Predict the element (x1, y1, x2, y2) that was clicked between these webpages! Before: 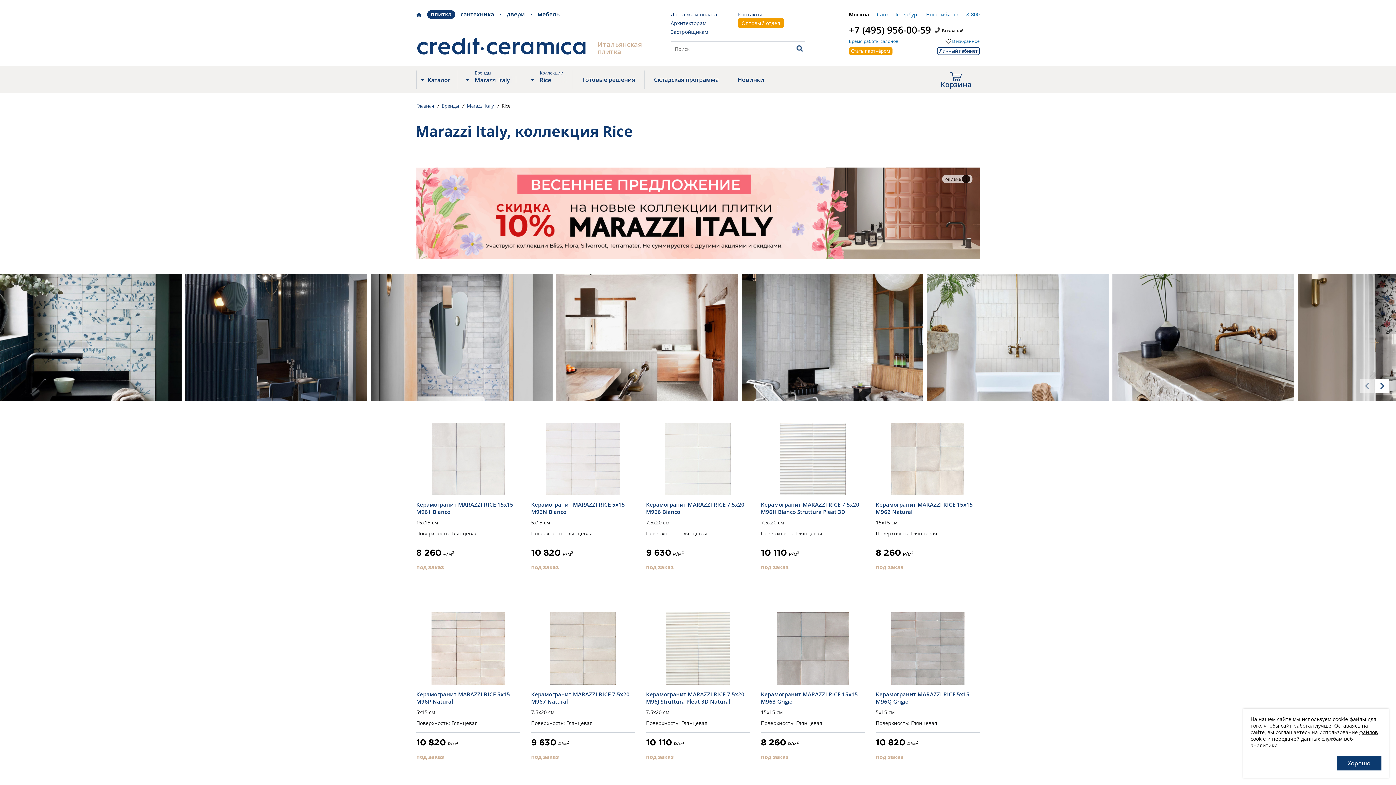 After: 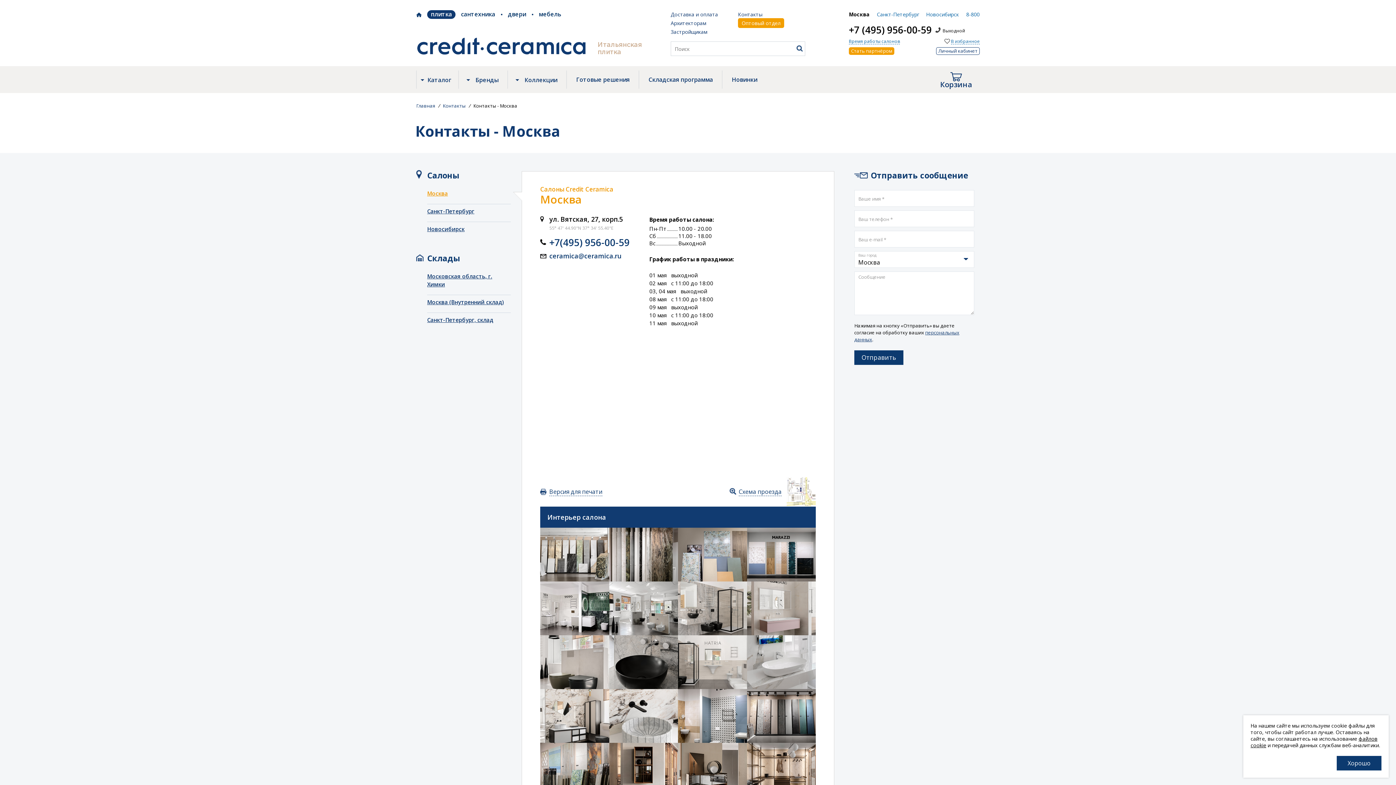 Action: bbox: (738, 10, 762, 17) label: Контакты